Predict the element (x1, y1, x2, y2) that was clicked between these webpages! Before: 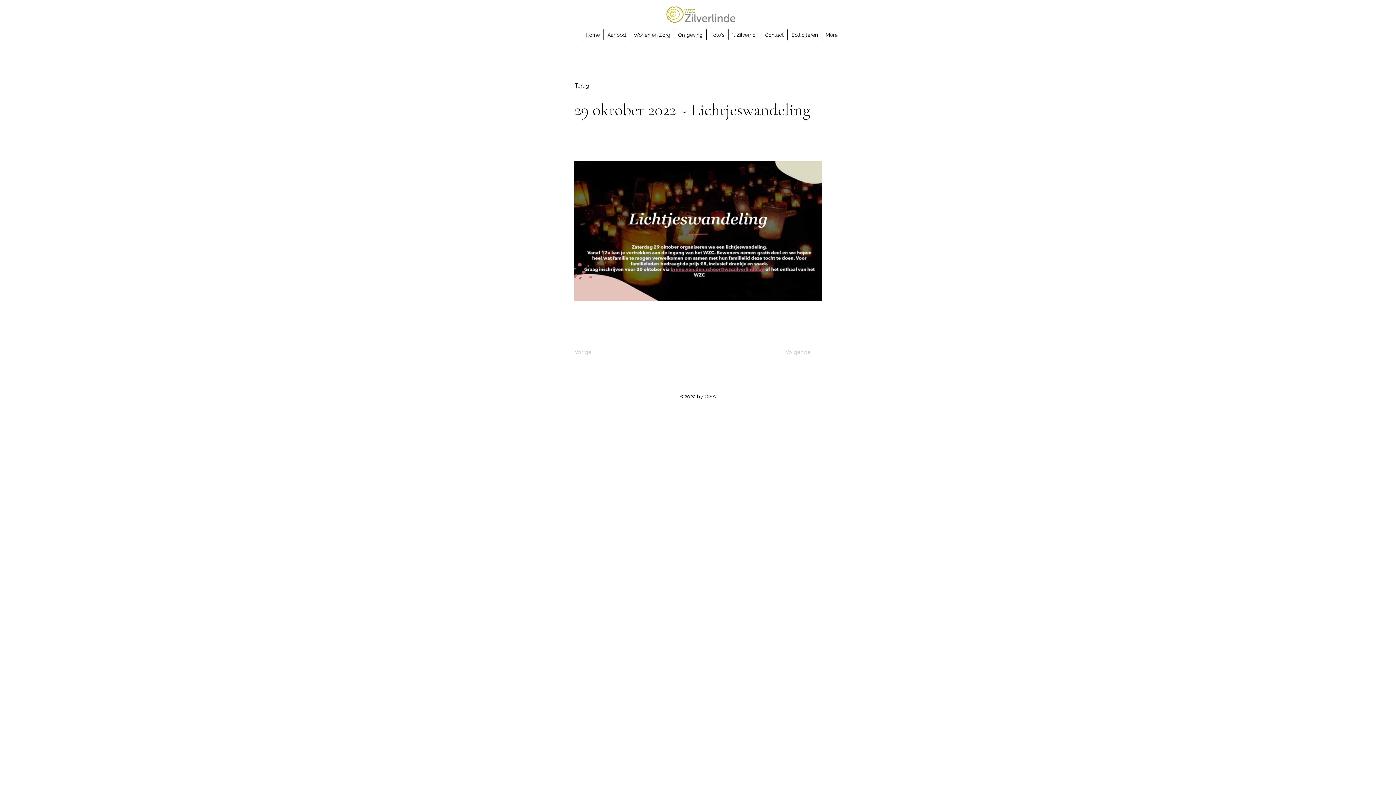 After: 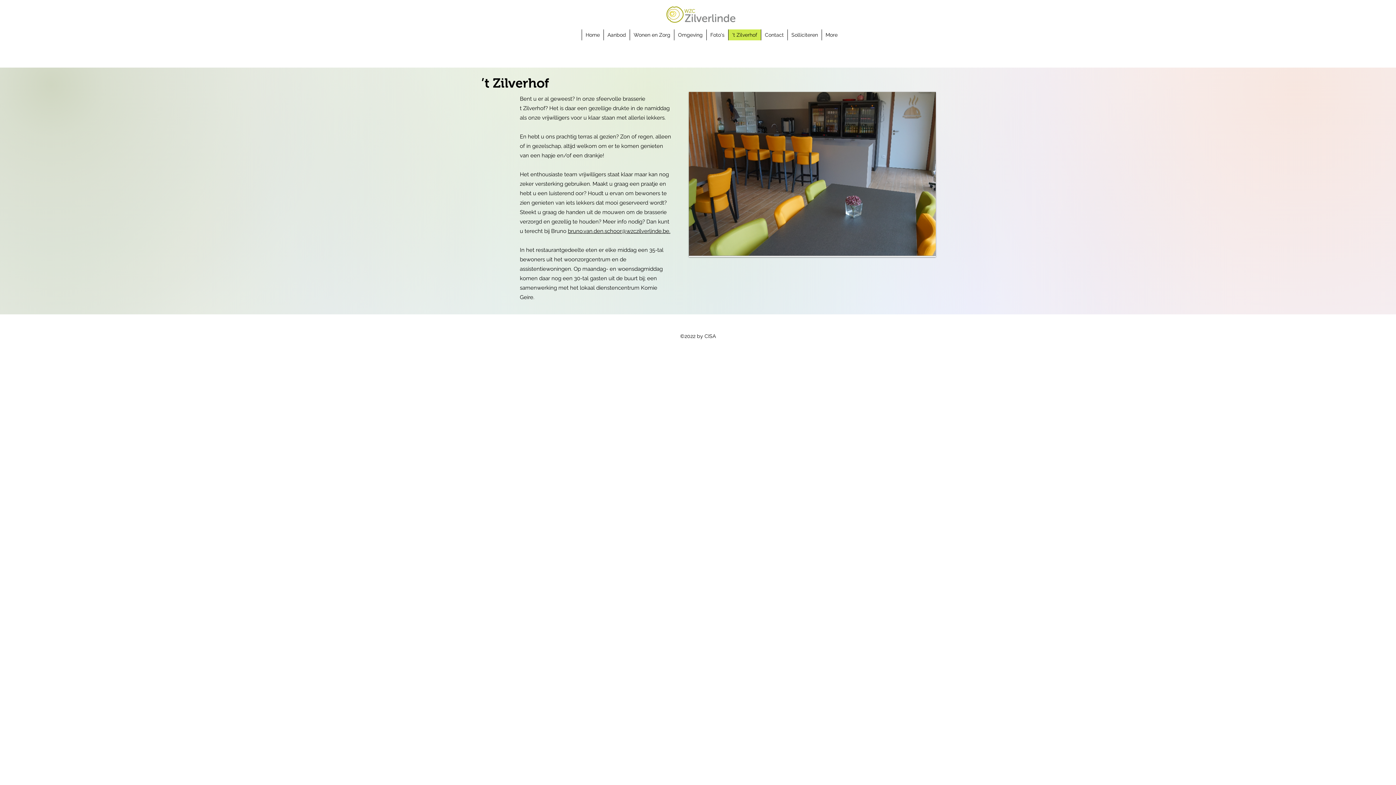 Action: bbox: (728, 29, 761, 40) label: 't Zilverhof